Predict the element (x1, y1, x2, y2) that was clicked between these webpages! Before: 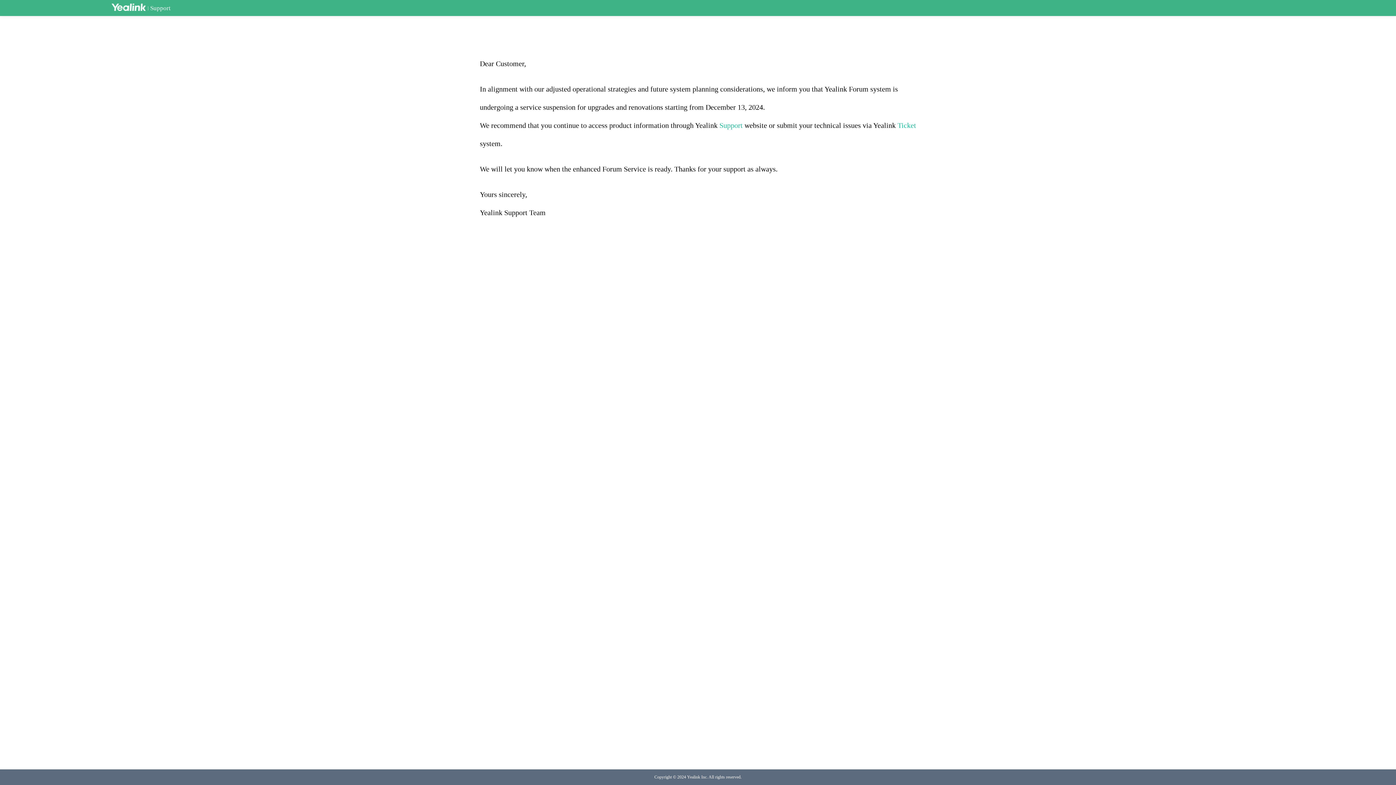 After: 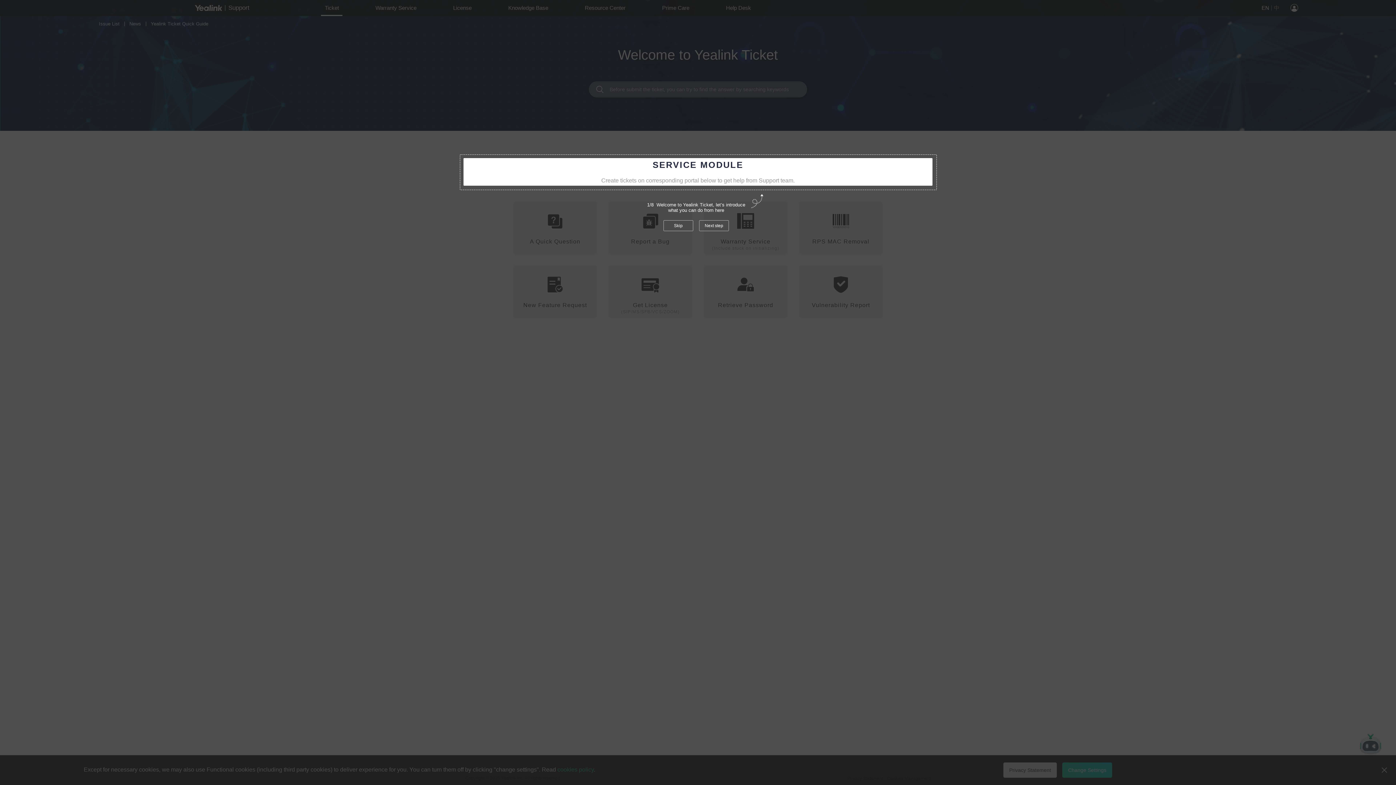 Action: bbox: (897, 121, 916, 129) label: Ticket